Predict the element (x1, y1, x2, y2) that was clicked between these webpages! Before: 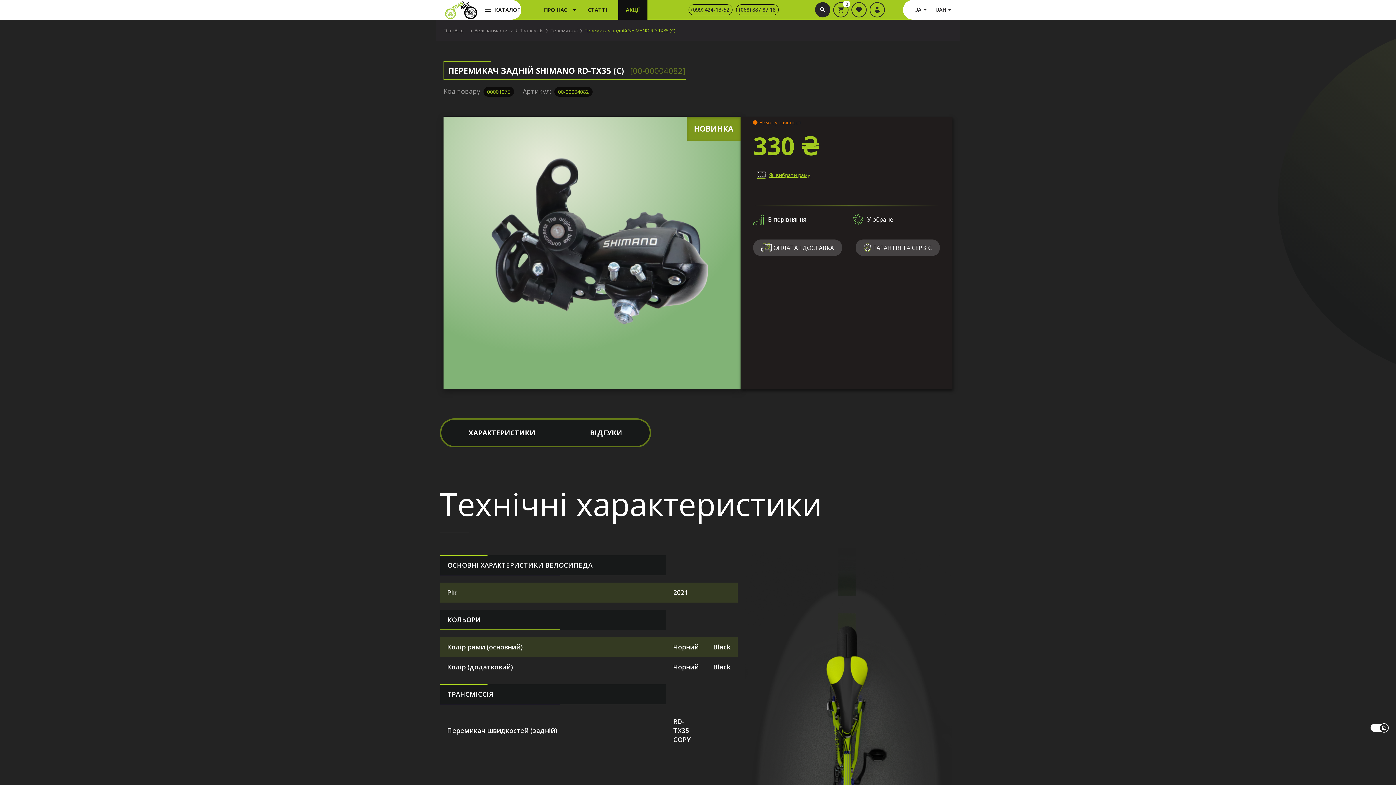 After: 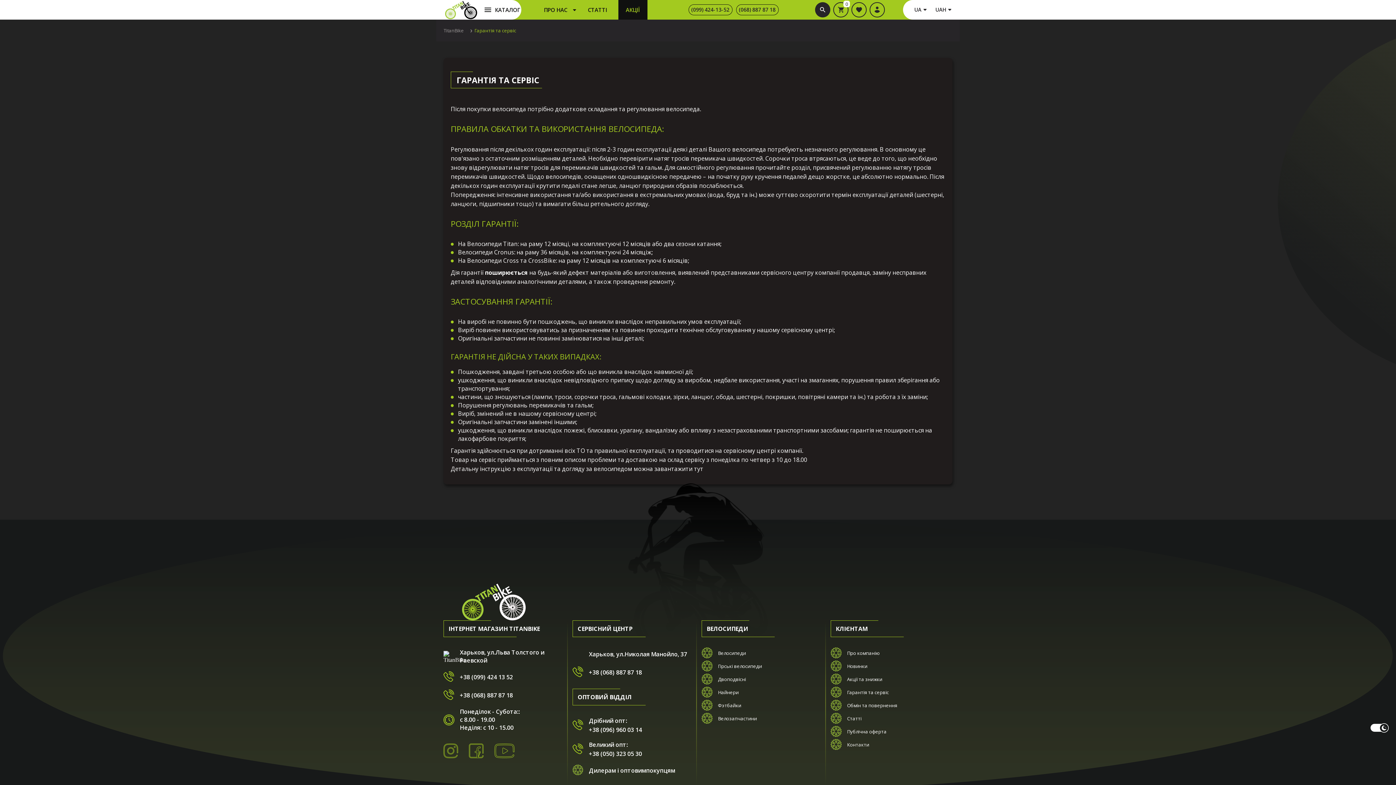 Action: label: ГАРАНТІЯ ТА СЕРВІС bbox: (855, 239, 939, 256)